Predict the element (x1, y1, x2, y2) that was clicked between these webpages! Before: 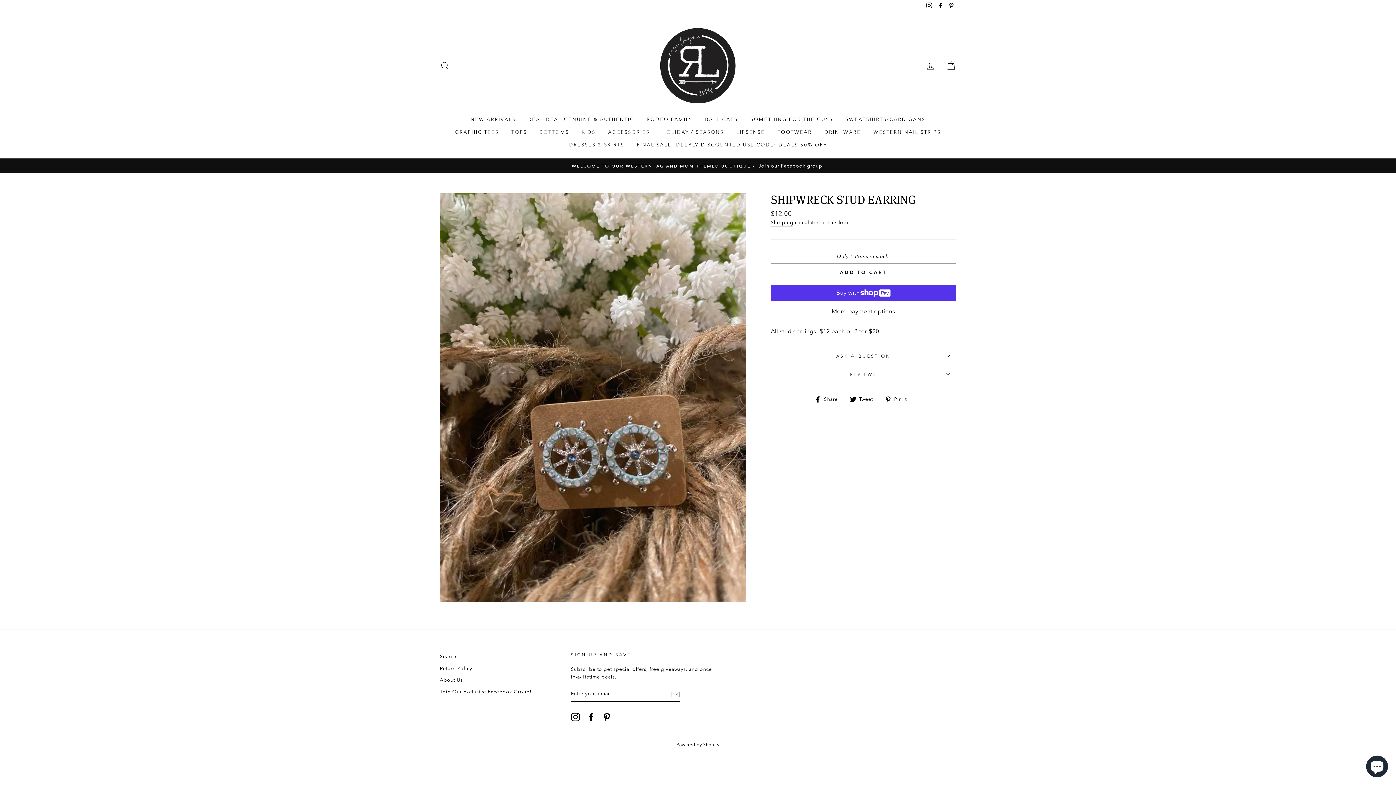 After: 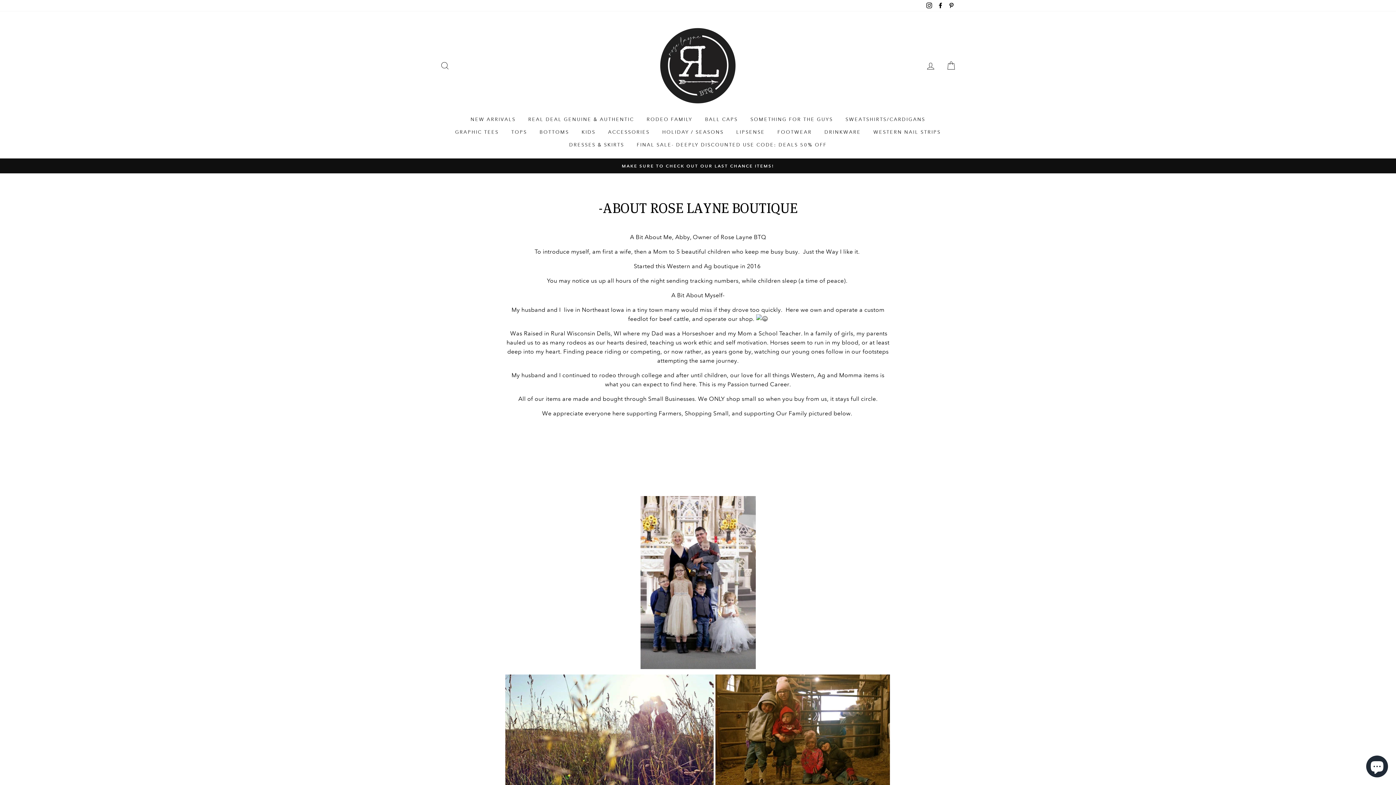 Action: bbox: (440, 675, 462, 685) label: About Us